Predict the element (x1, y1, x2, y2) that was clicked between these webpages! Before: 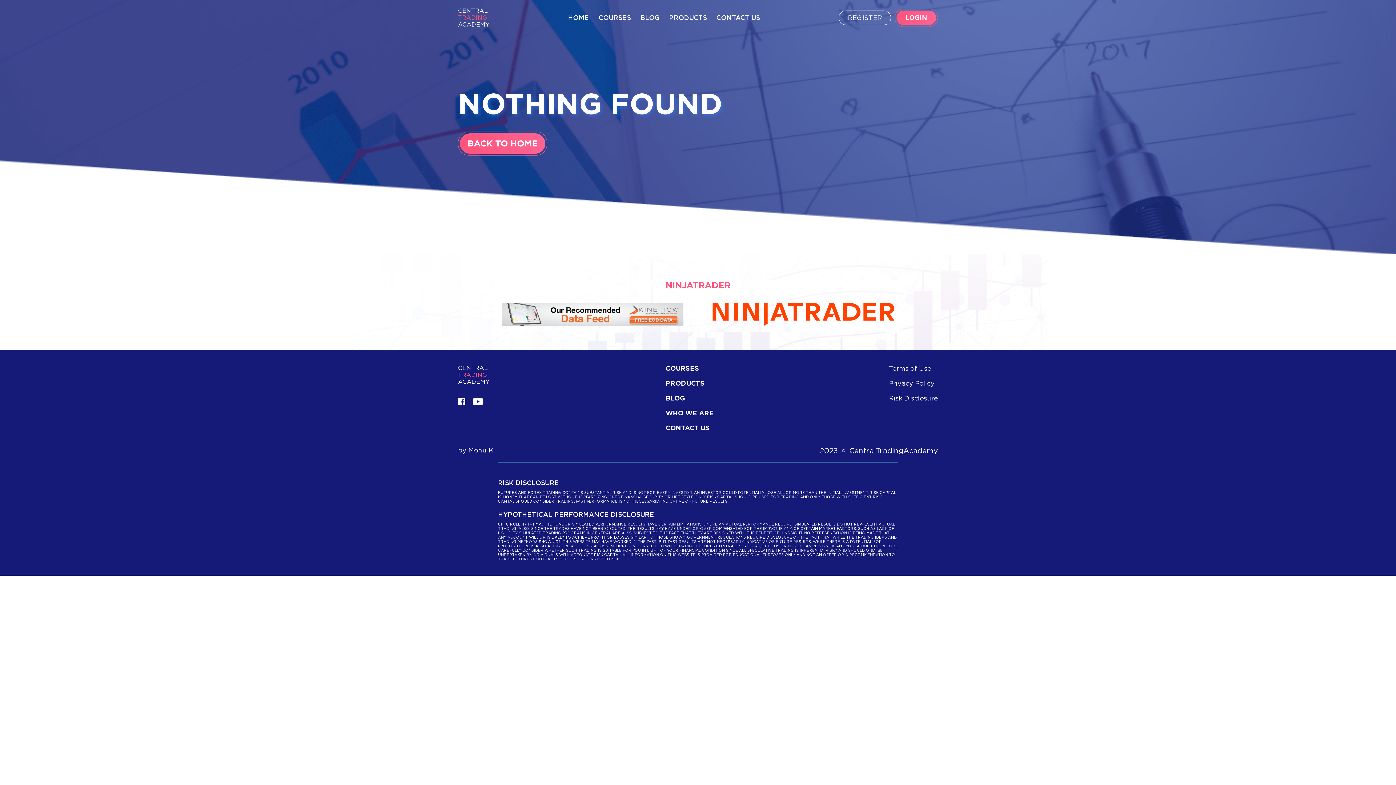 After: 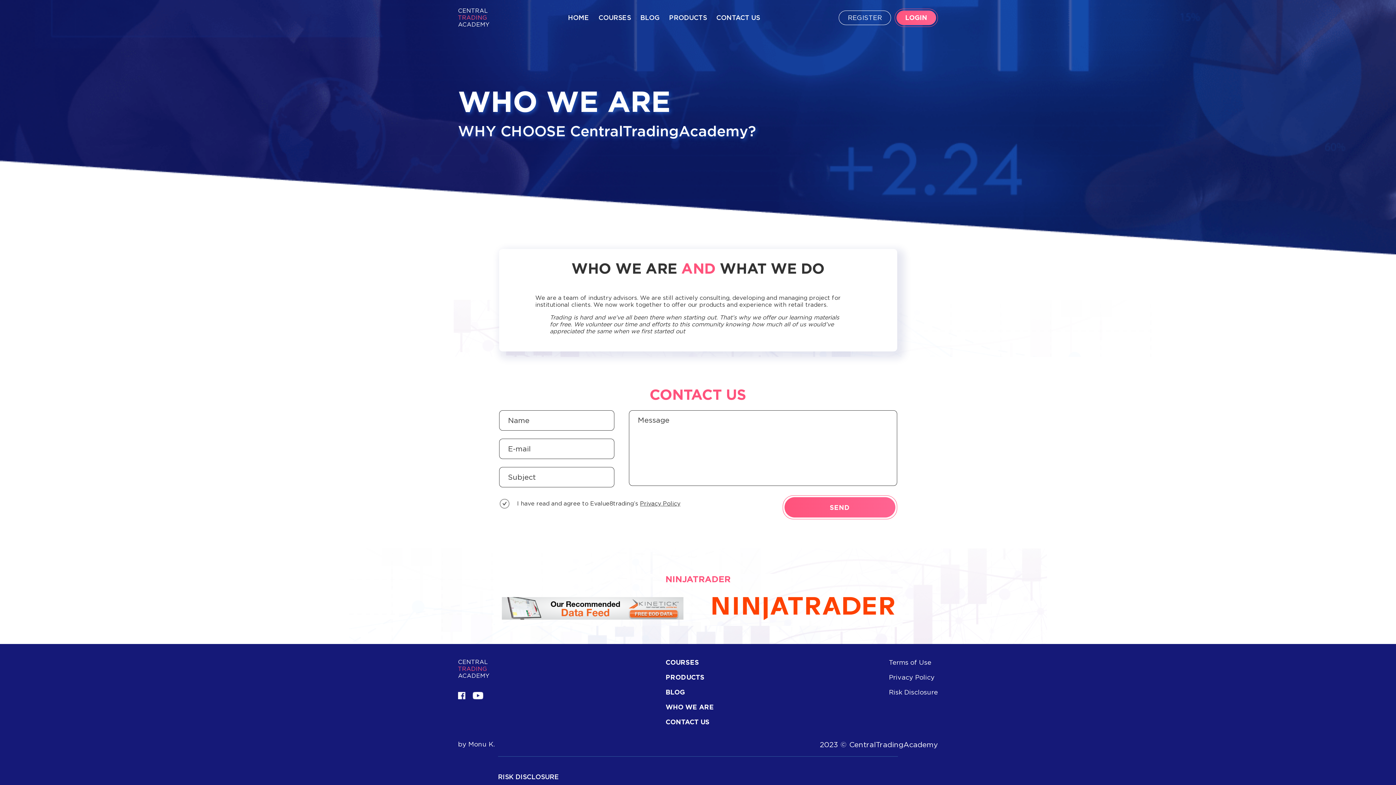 Action: label: WHO WE ARE bbox: (665, 409, 714, 417)